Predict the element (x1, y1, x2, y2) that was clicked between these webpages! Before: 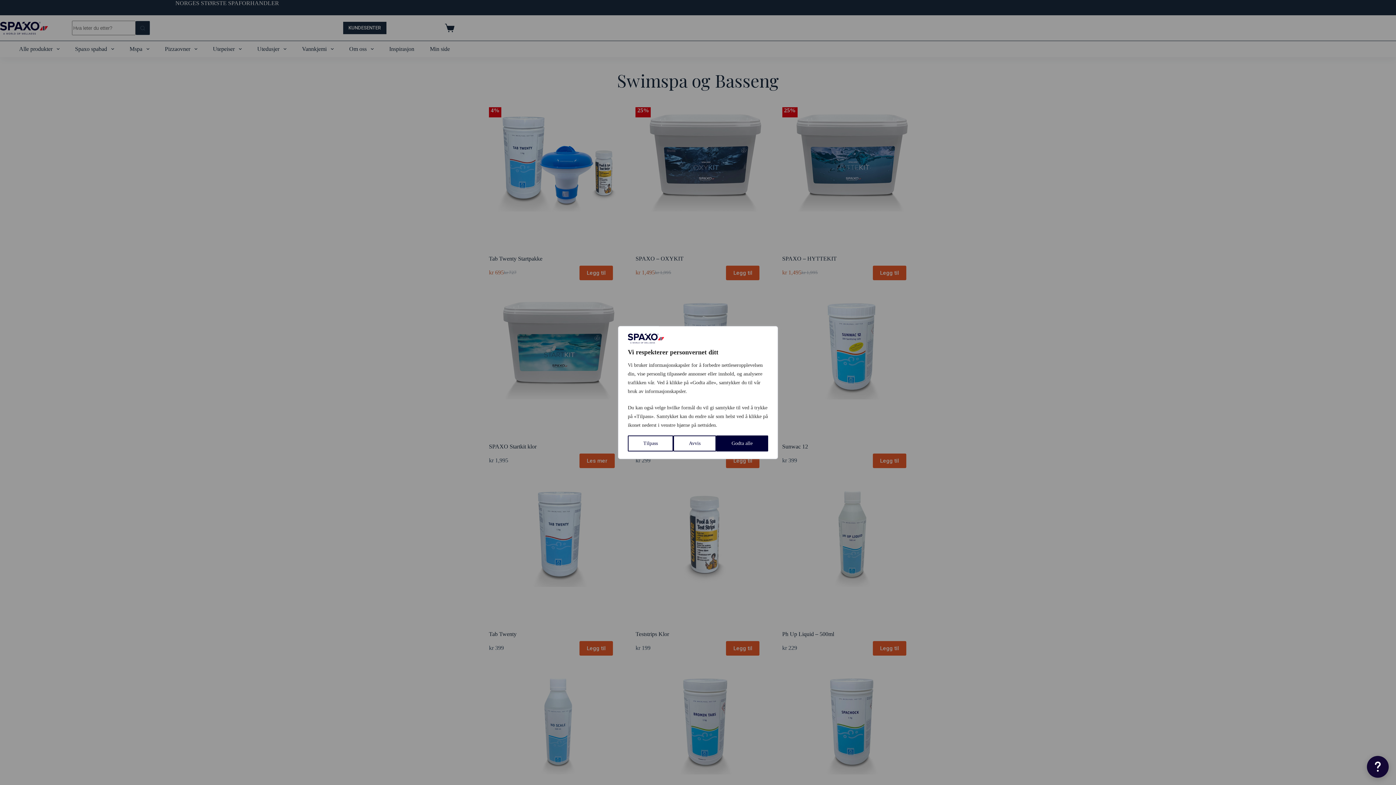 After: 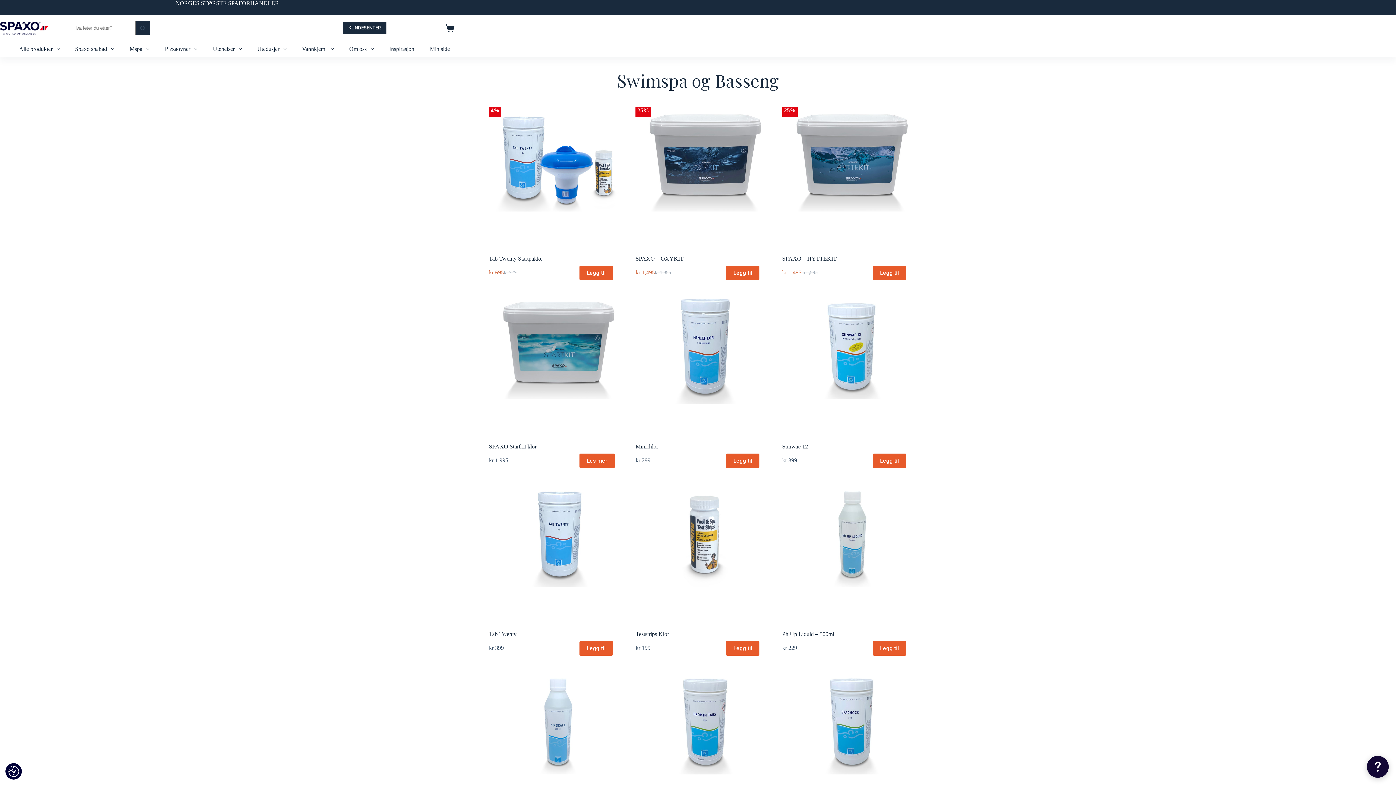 Action: bbox: (716, 435, 768, 451) label: Godta alle